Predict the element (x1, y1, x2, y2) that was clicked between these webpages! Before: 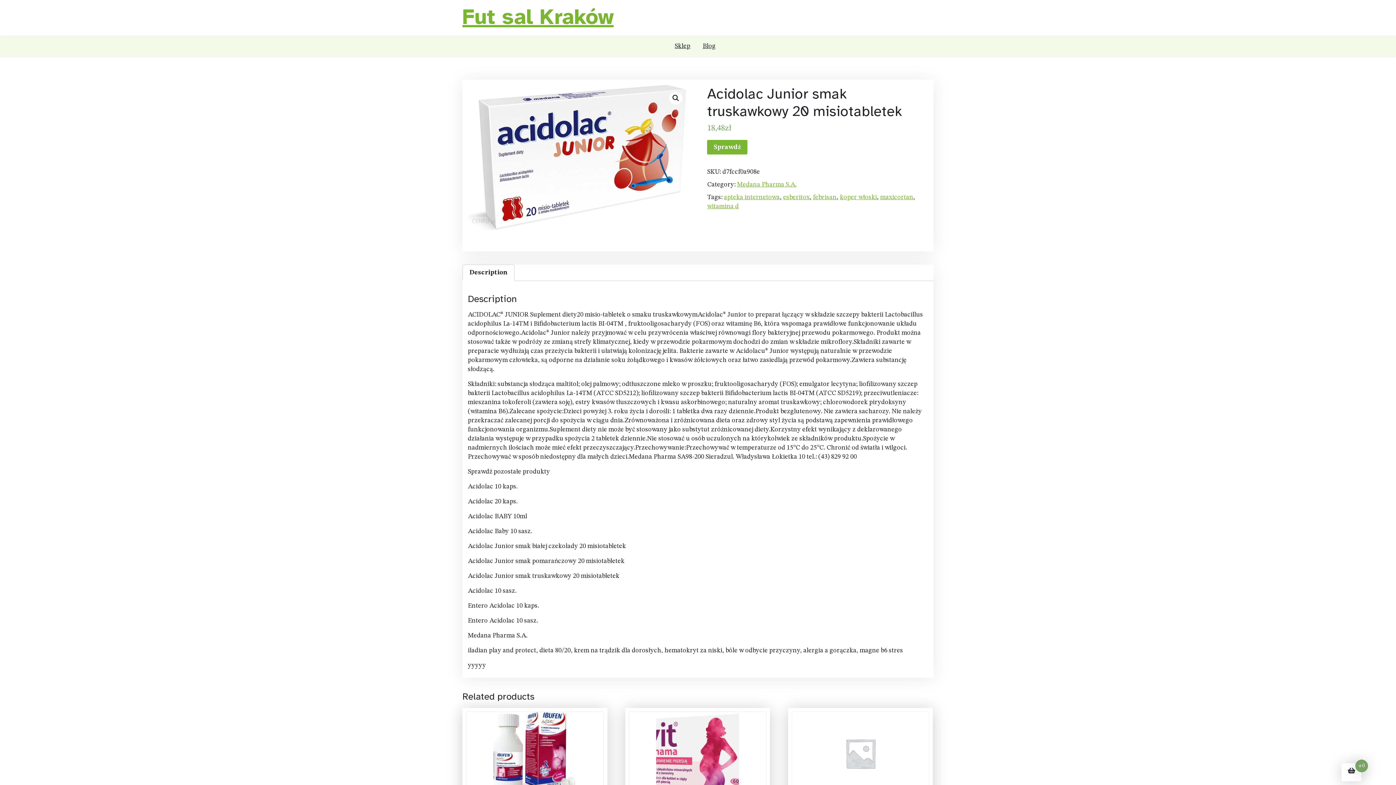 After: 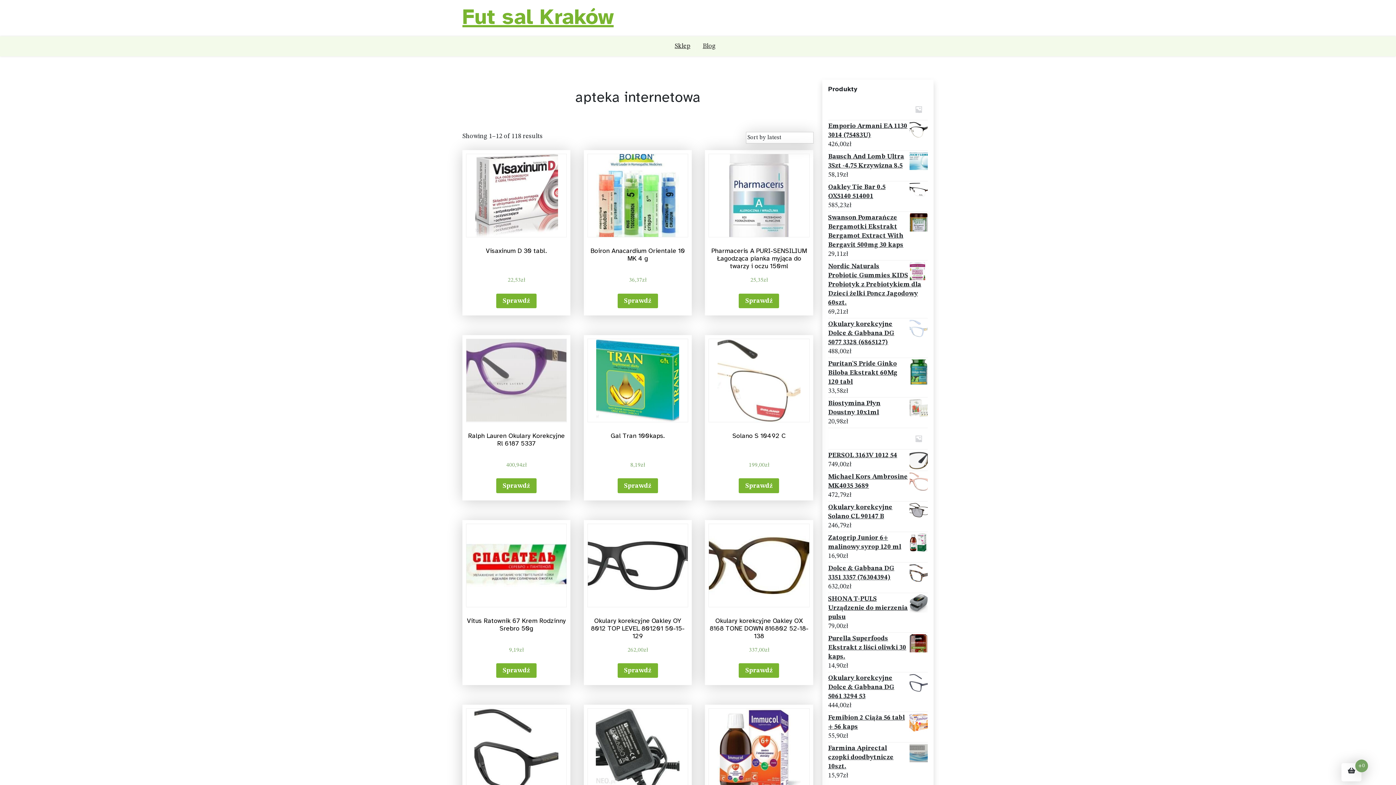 Action: bbox: (724, 193, 780, 202) label: apteka internetowa